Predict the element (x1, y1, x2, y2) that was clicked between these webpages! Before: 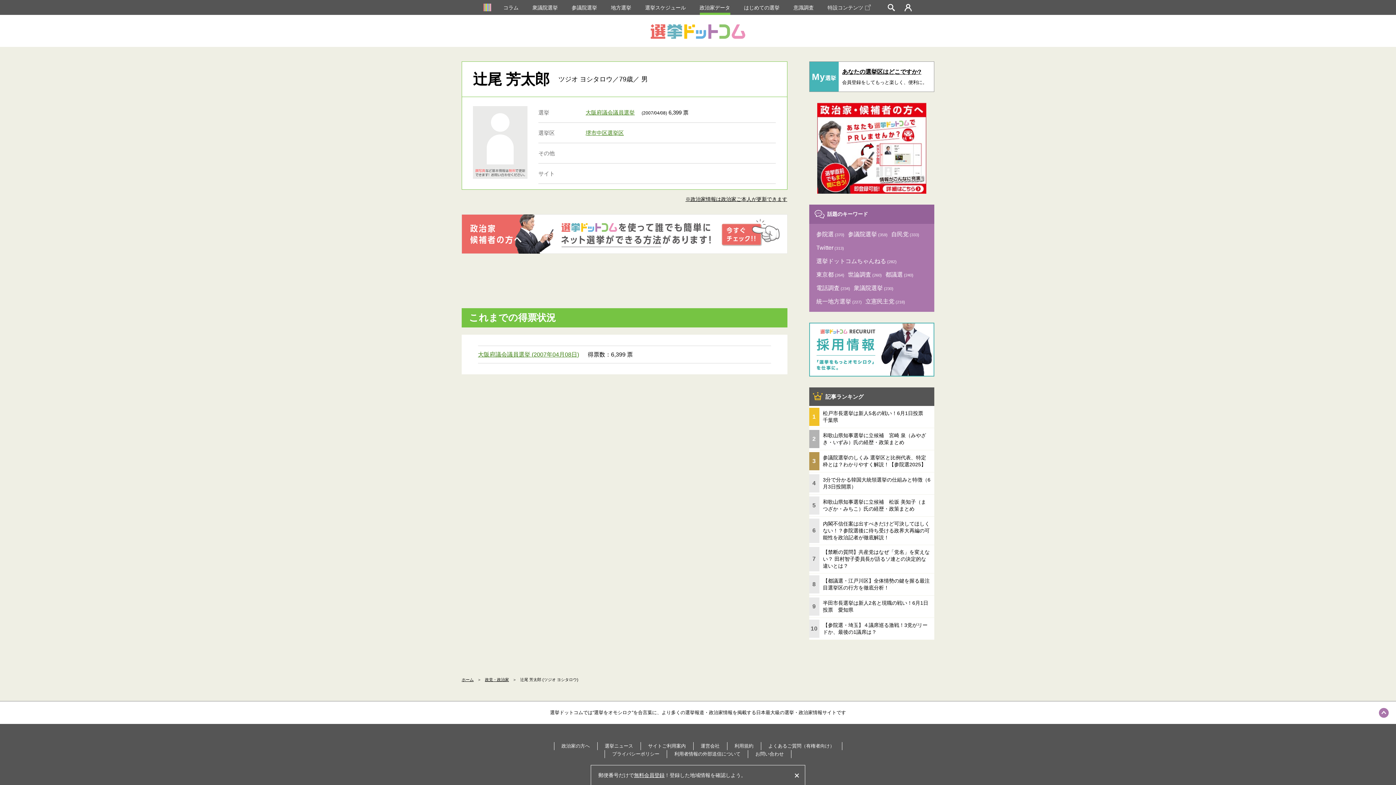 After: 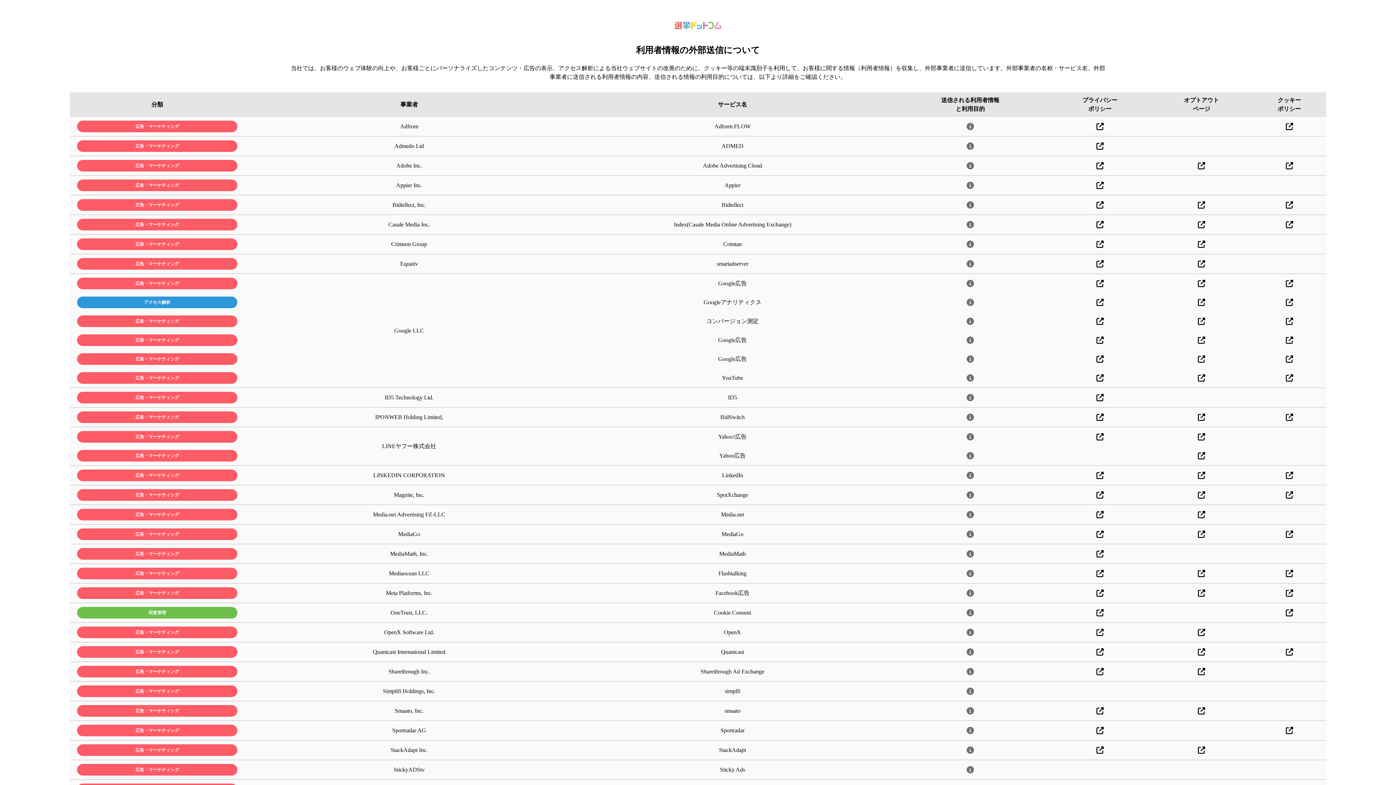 Action: label: 利用者情報の外部送信について bbox: (667, 750, 748, 758)